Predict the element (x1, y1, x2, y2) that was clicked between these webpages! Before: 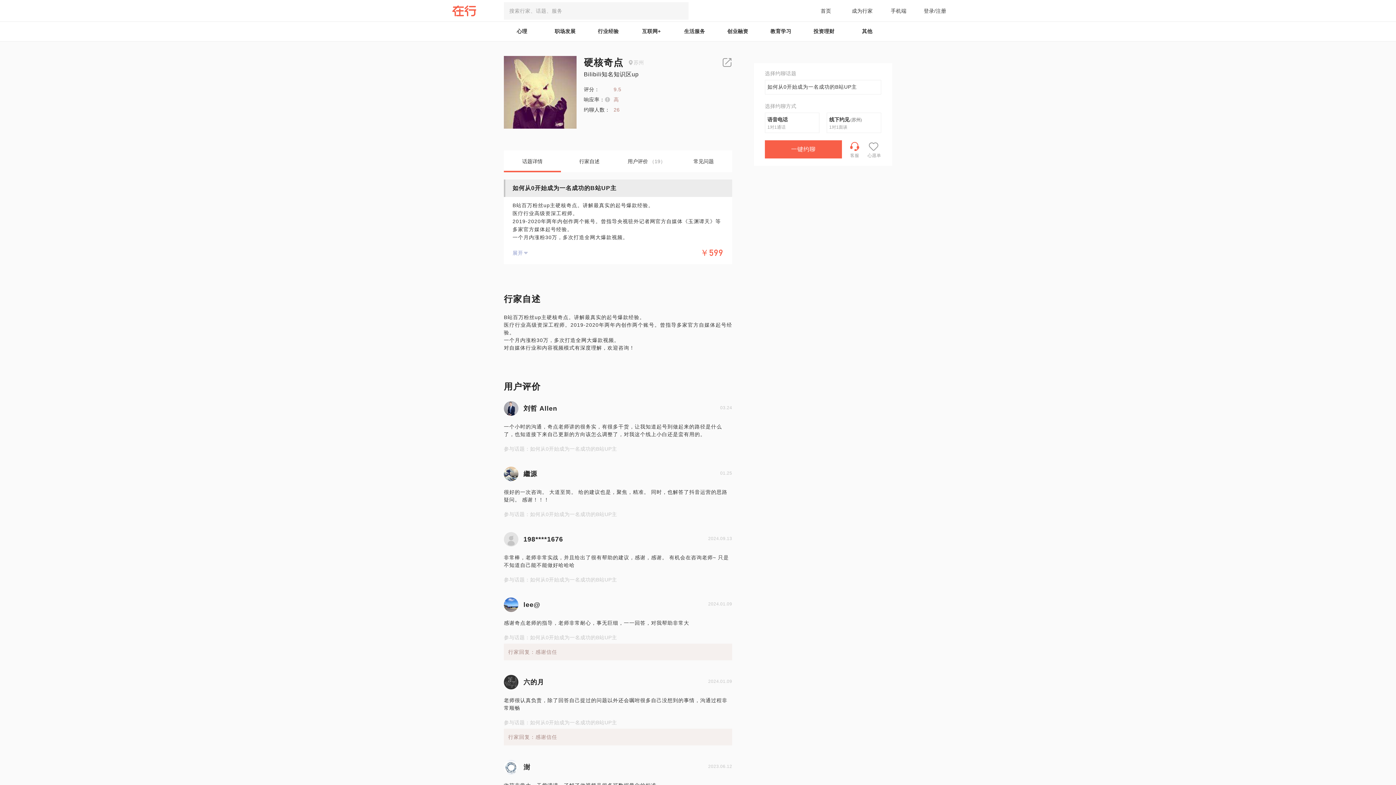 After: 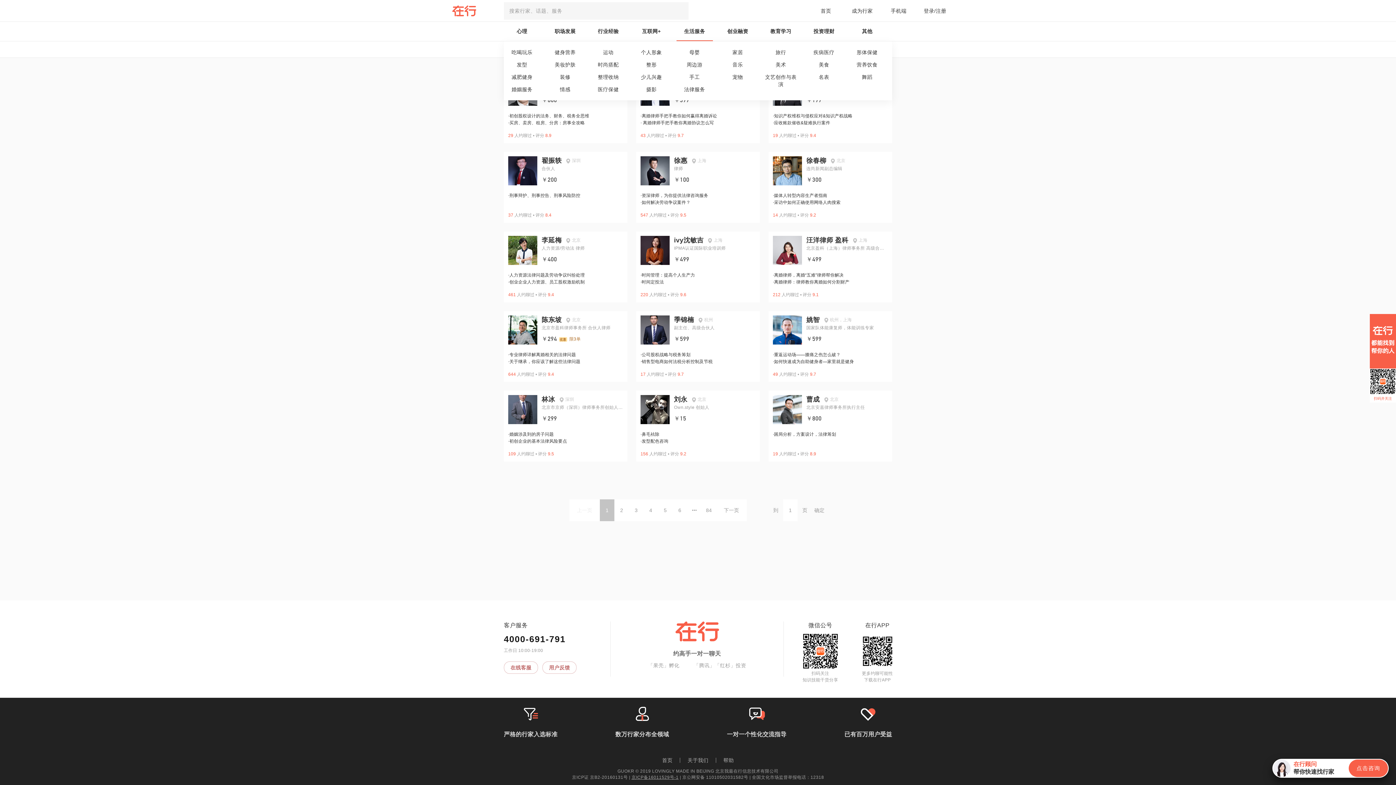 Action: bbox: (676, 21, 712, 41) label: 生活服务